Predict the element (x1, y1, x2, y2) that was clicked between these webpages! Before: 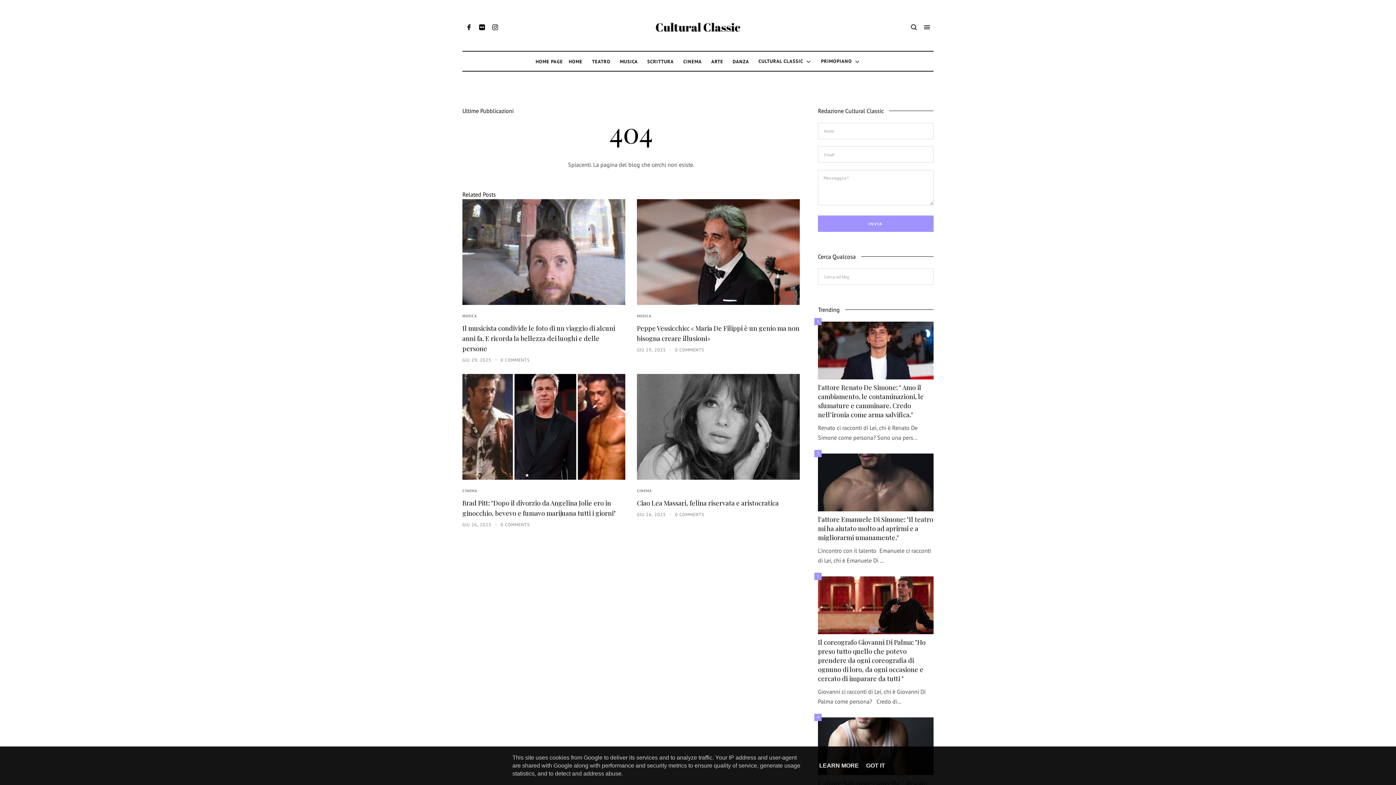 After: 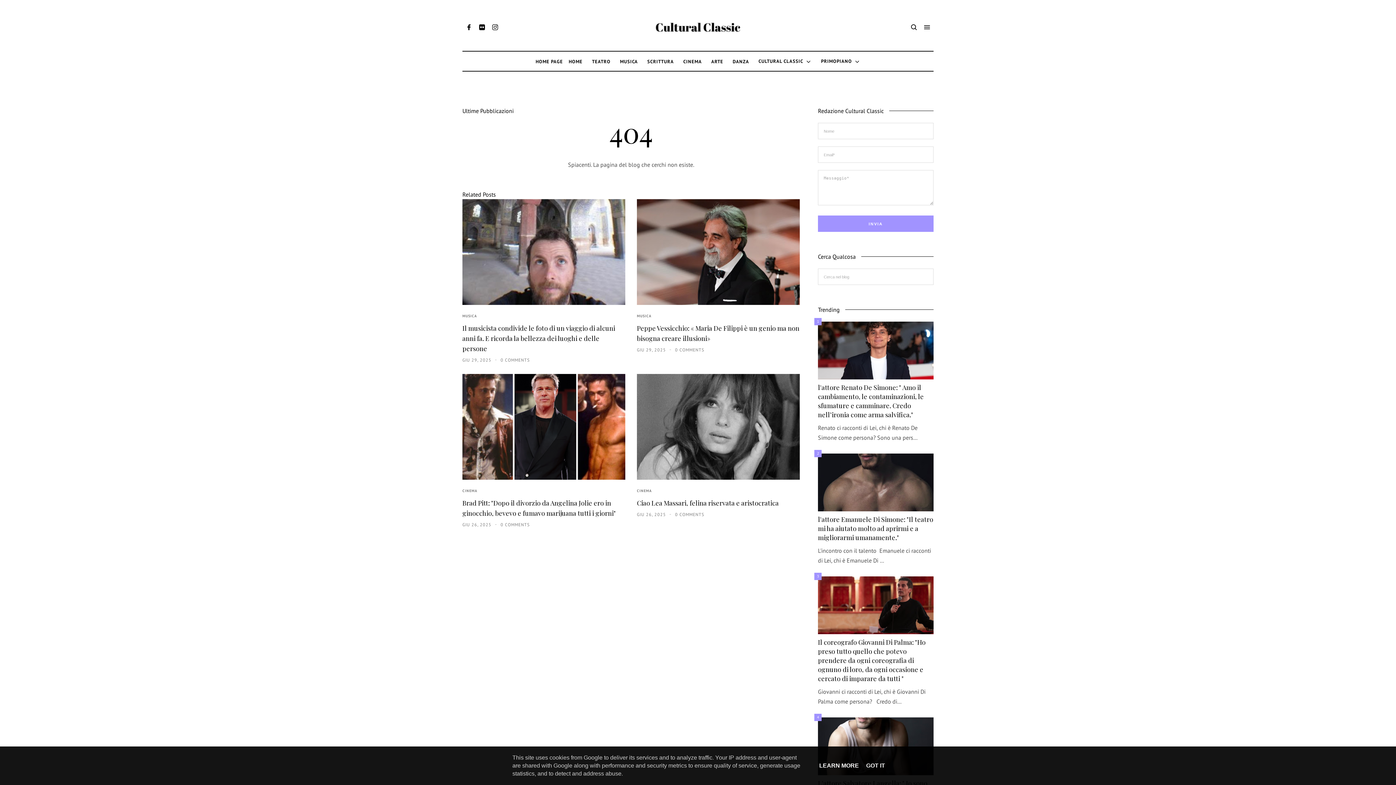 Action: bbox: (817, 762, 861, 769) label: LEARN MORE